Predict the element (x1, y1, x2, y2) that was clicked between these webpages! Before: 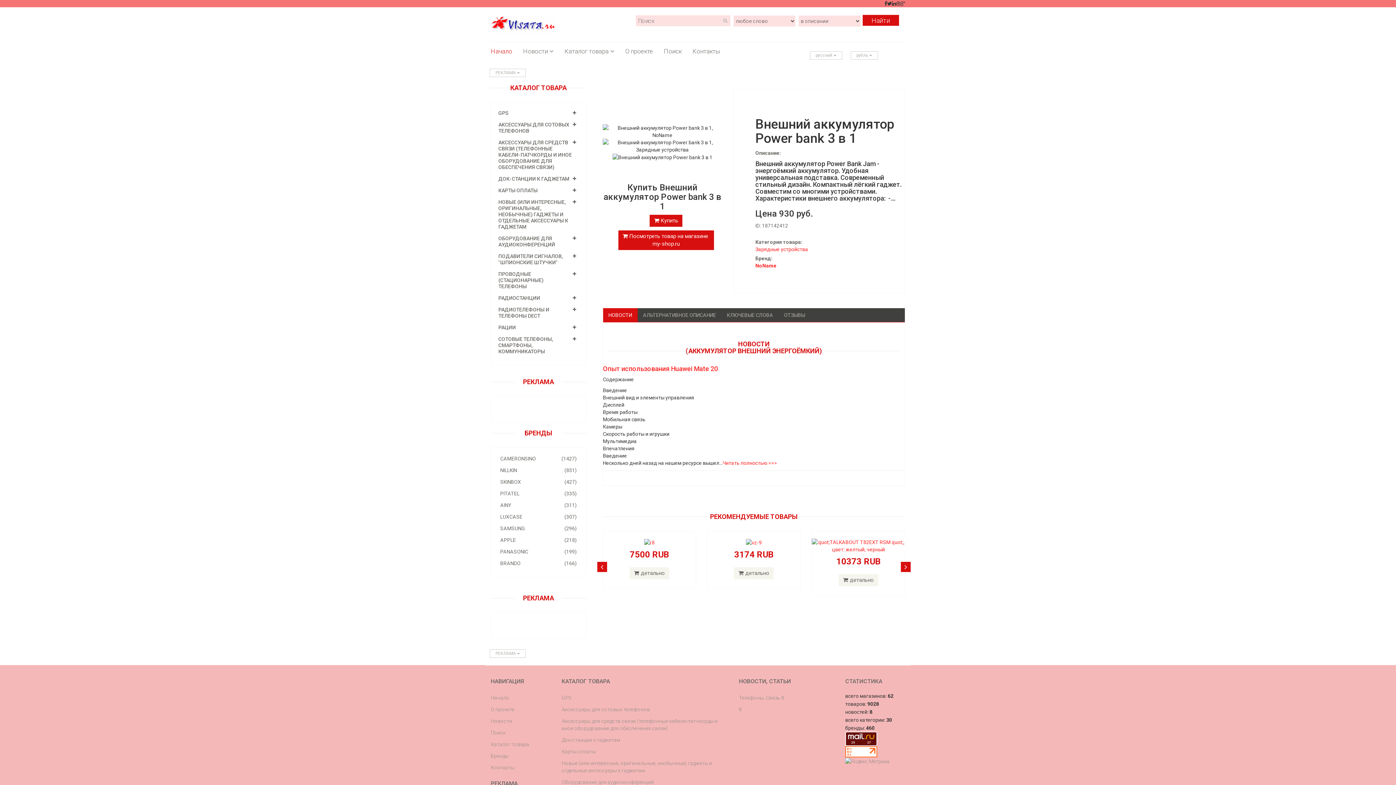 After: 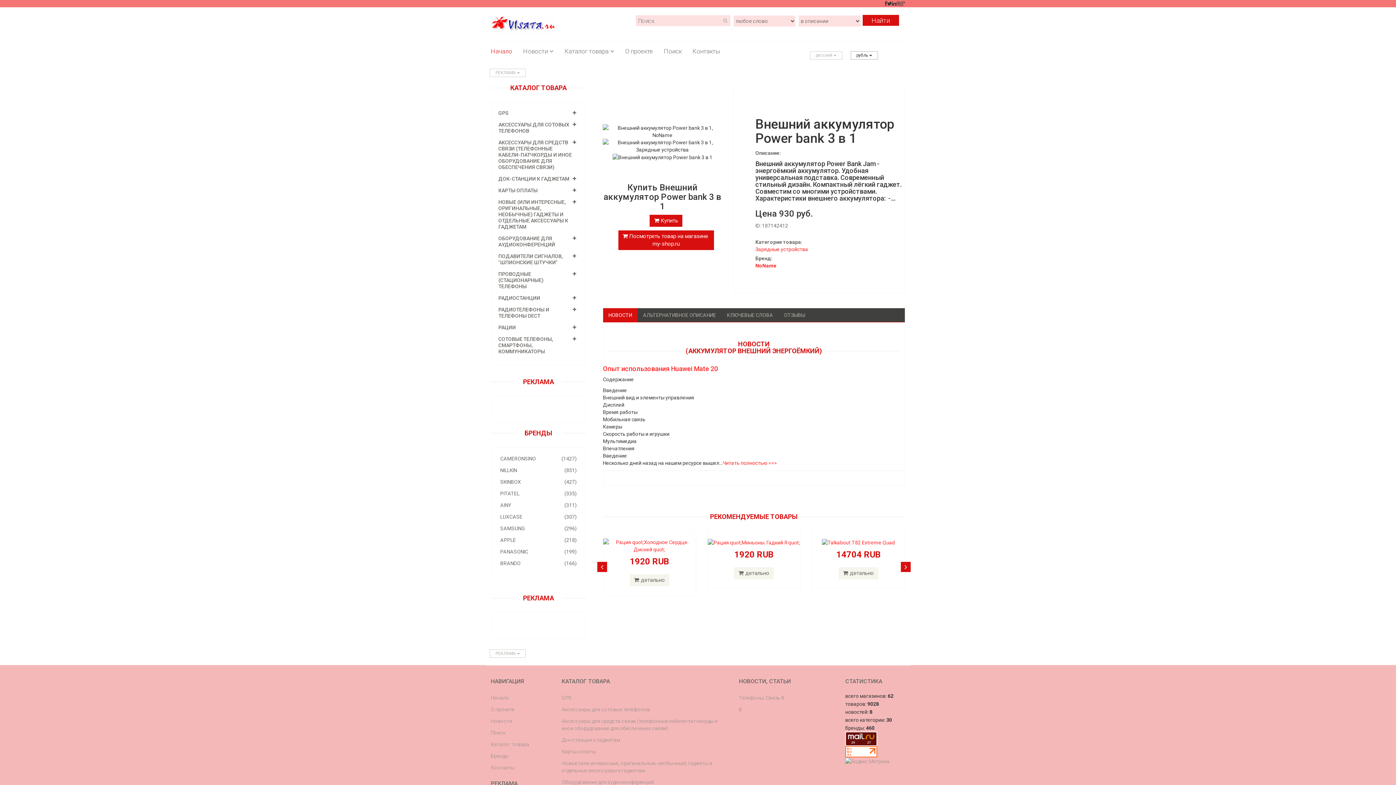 Action: bbox: (850, 51, 878, 59) label: рубль 